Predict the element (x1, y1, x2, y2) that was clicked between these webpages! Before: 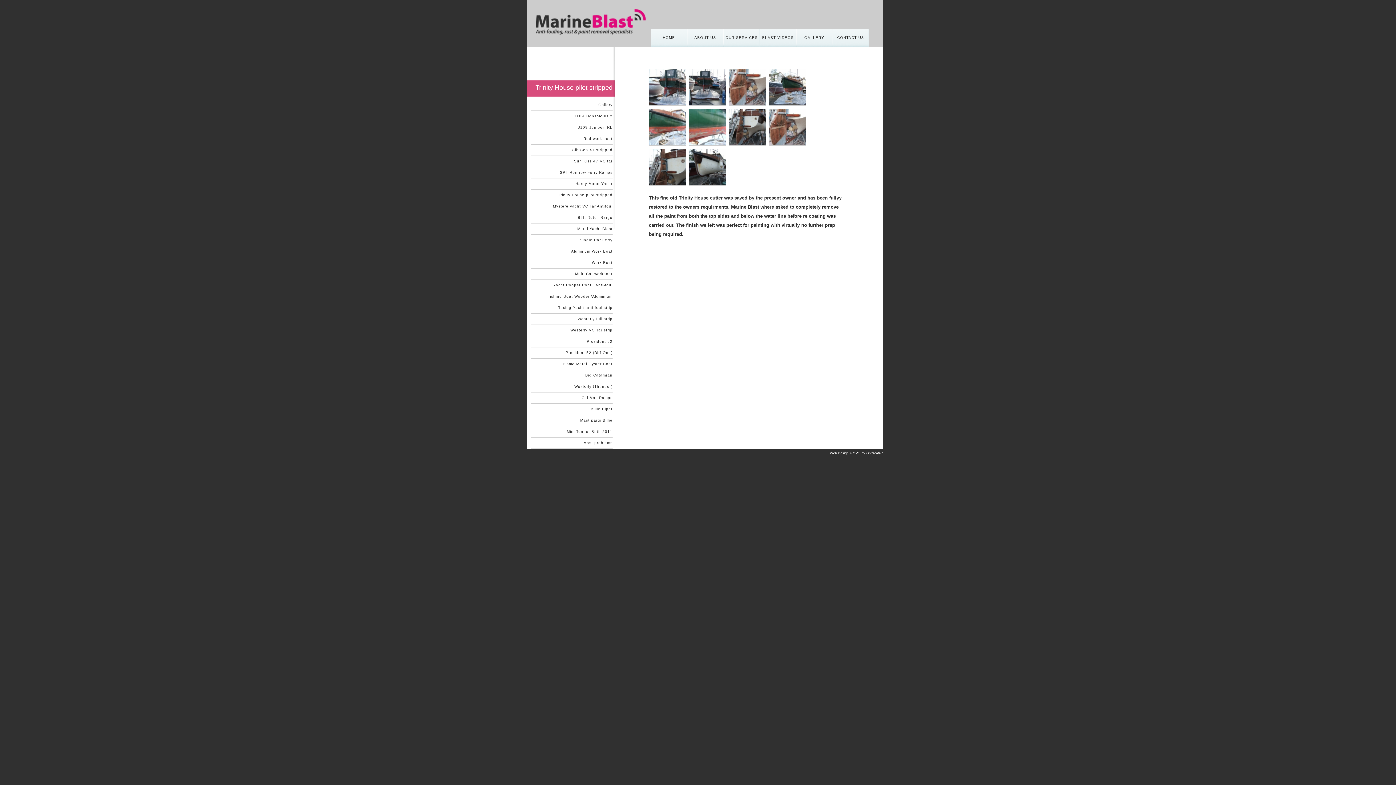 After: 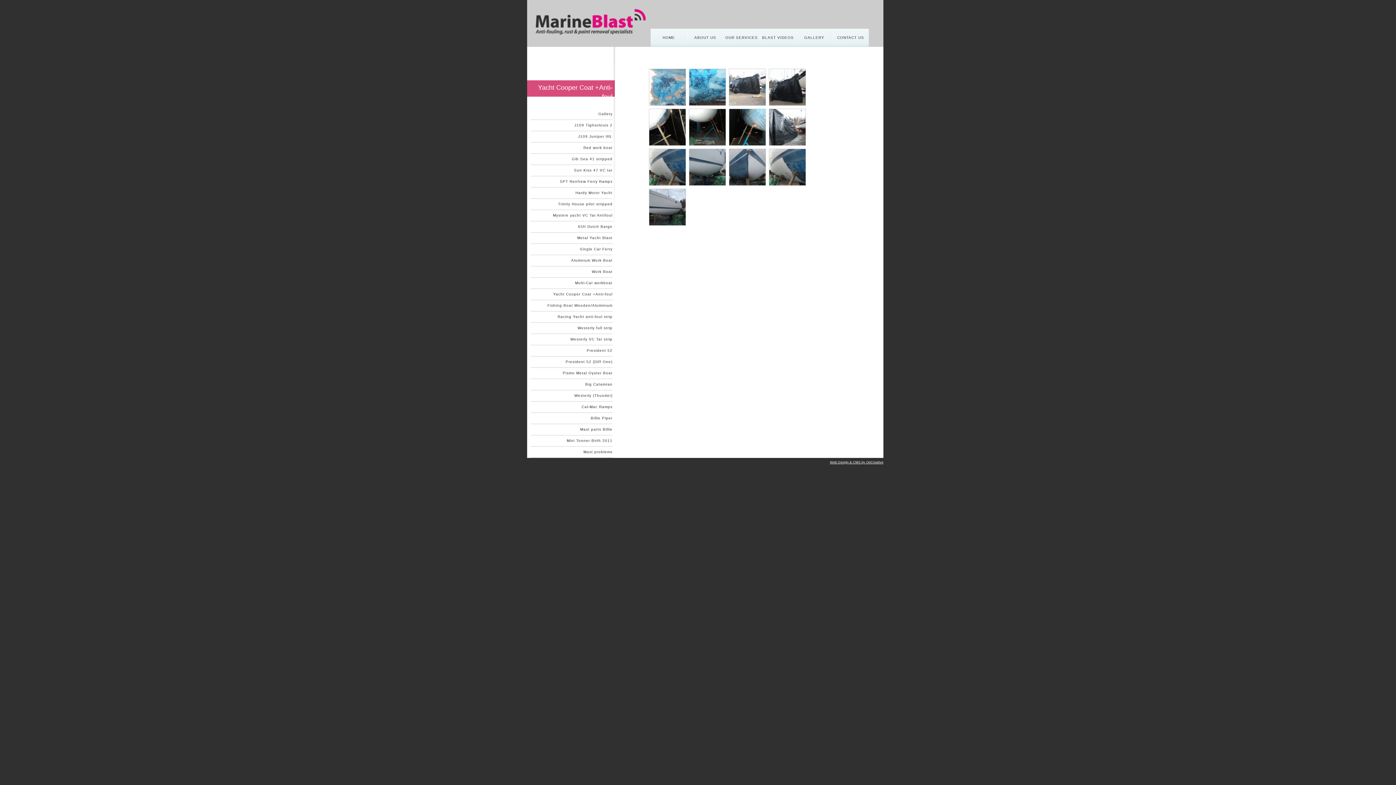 Action: label: Yacht Cooper Coat +Anti-foul bbox: (530, 280, 612, 291)